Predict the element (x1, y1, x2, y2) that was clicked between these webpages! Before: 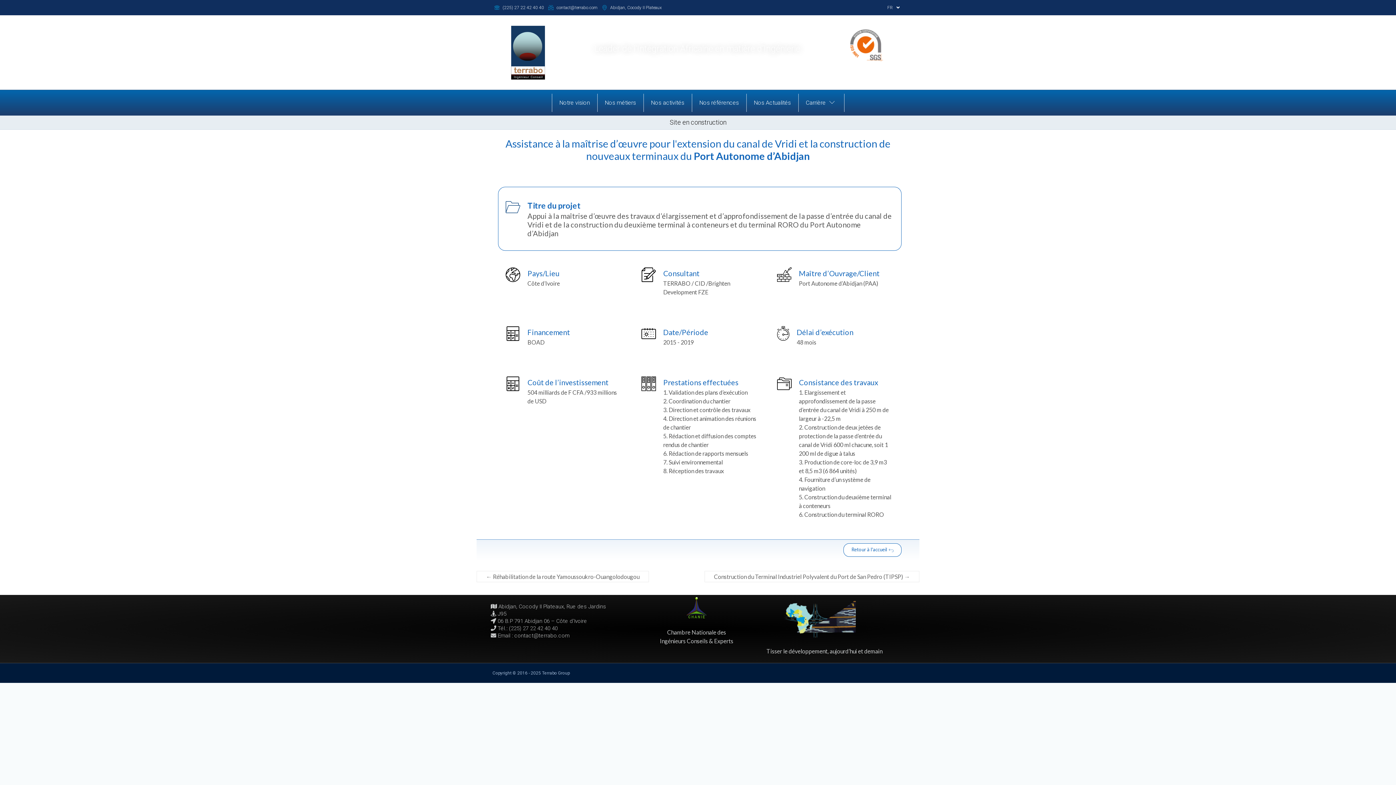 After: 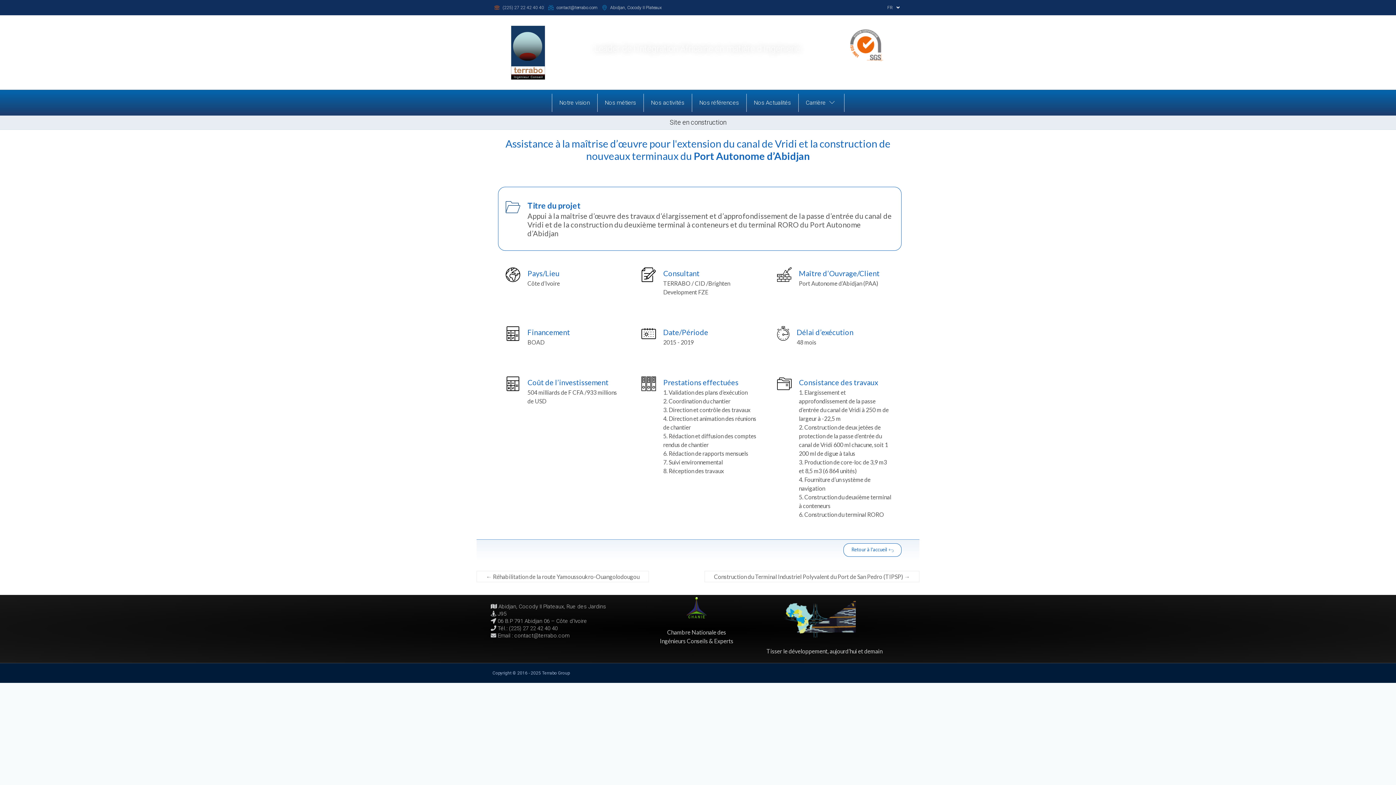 Action: bbox: (494, 4, 544, 11) label: (225) 27 22 42 40 40